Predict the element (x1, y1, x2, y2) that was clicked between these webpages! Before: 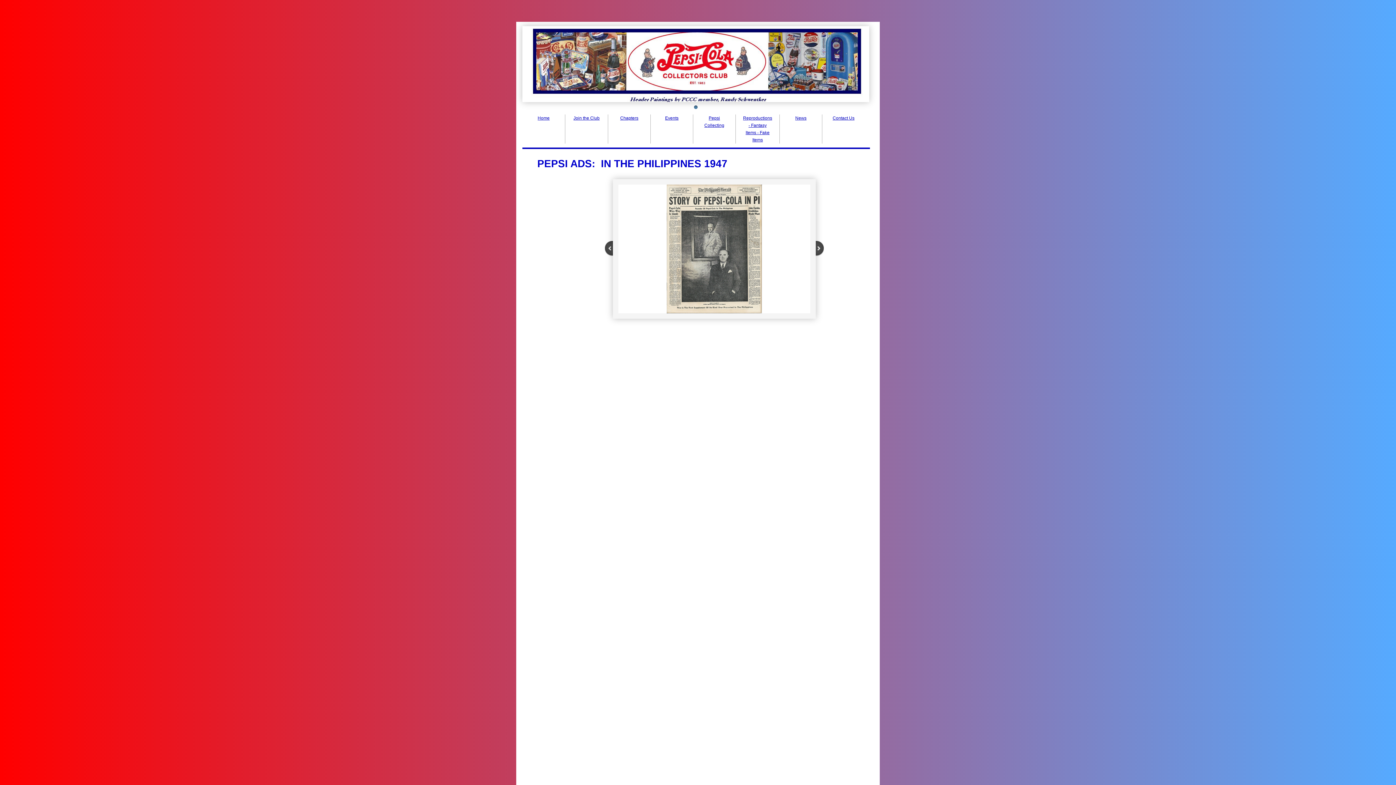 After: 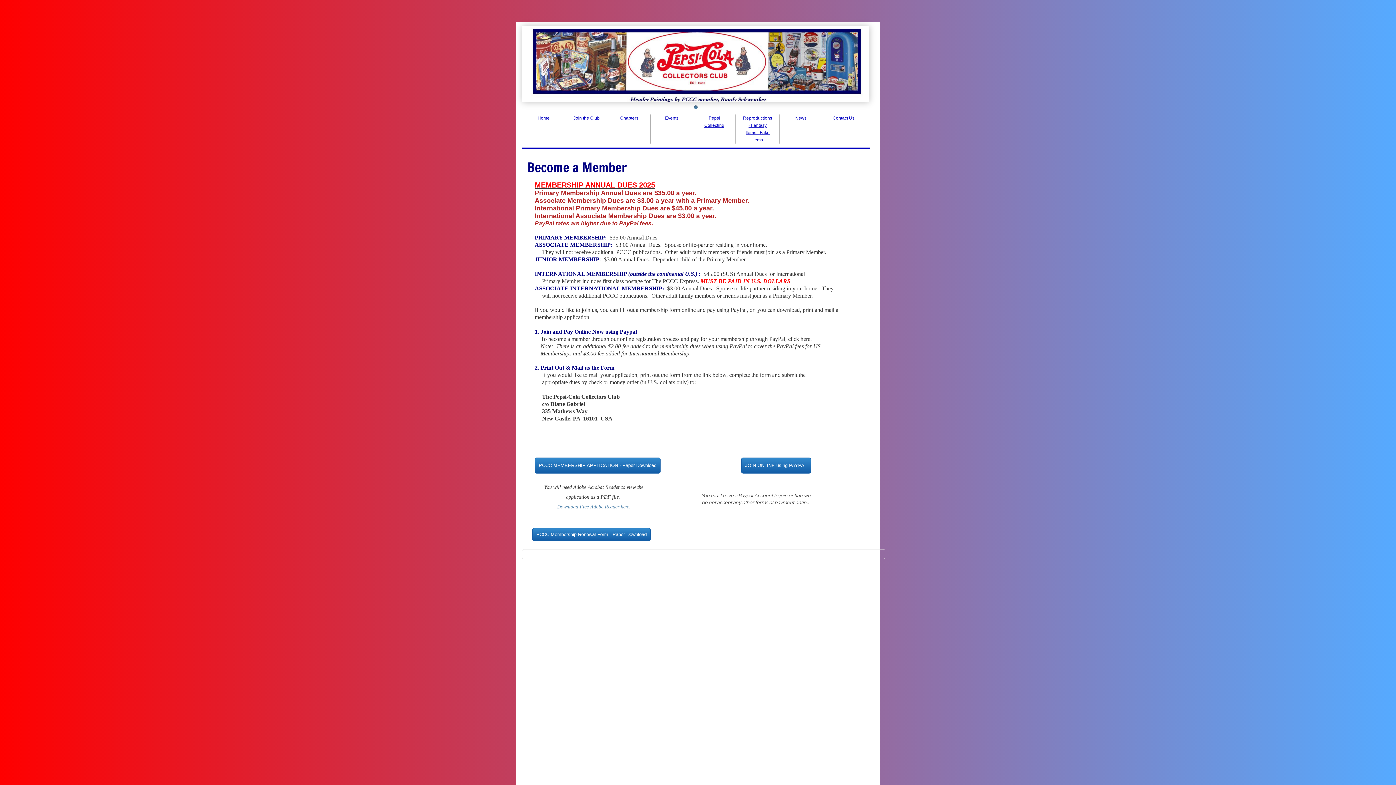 Action: bbox: (573, 115, 599, 120) label: Join the Club